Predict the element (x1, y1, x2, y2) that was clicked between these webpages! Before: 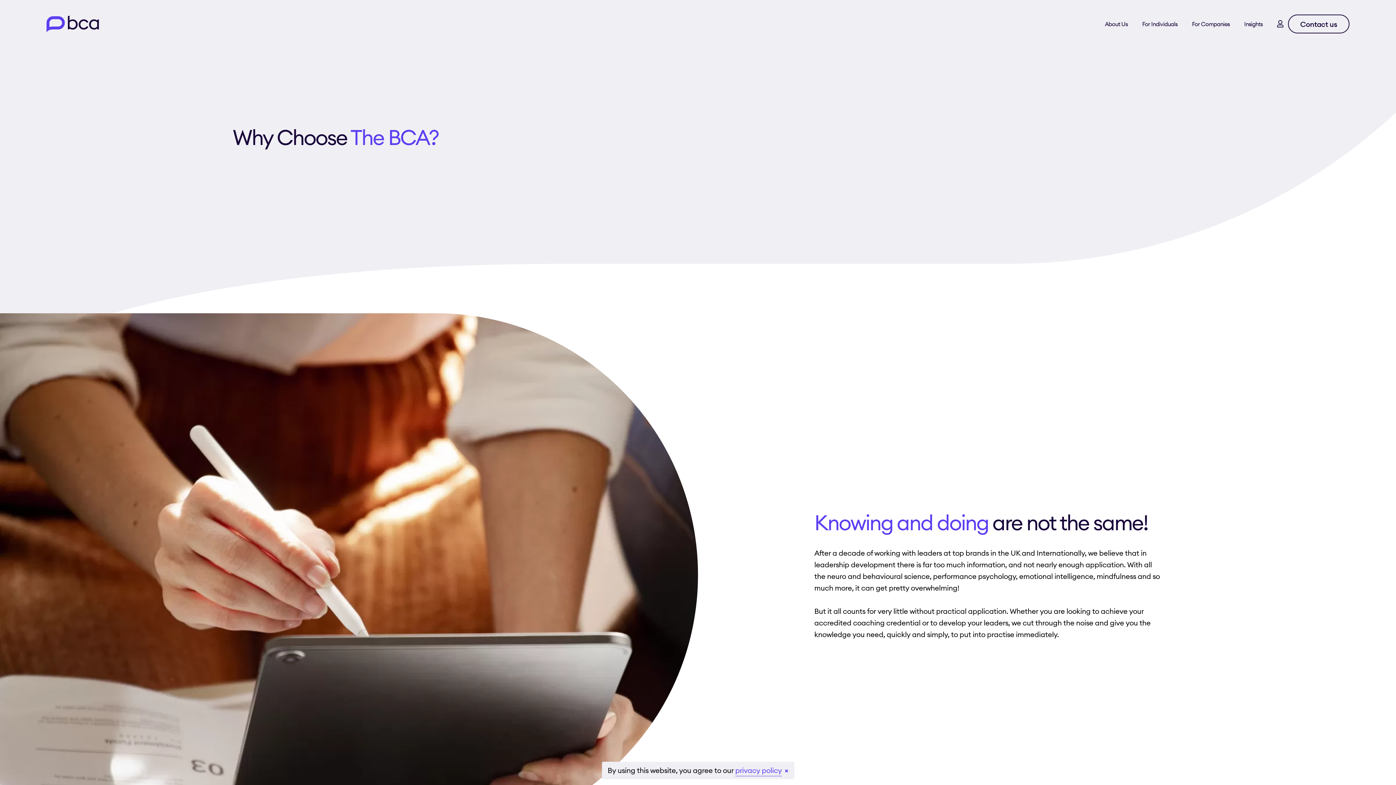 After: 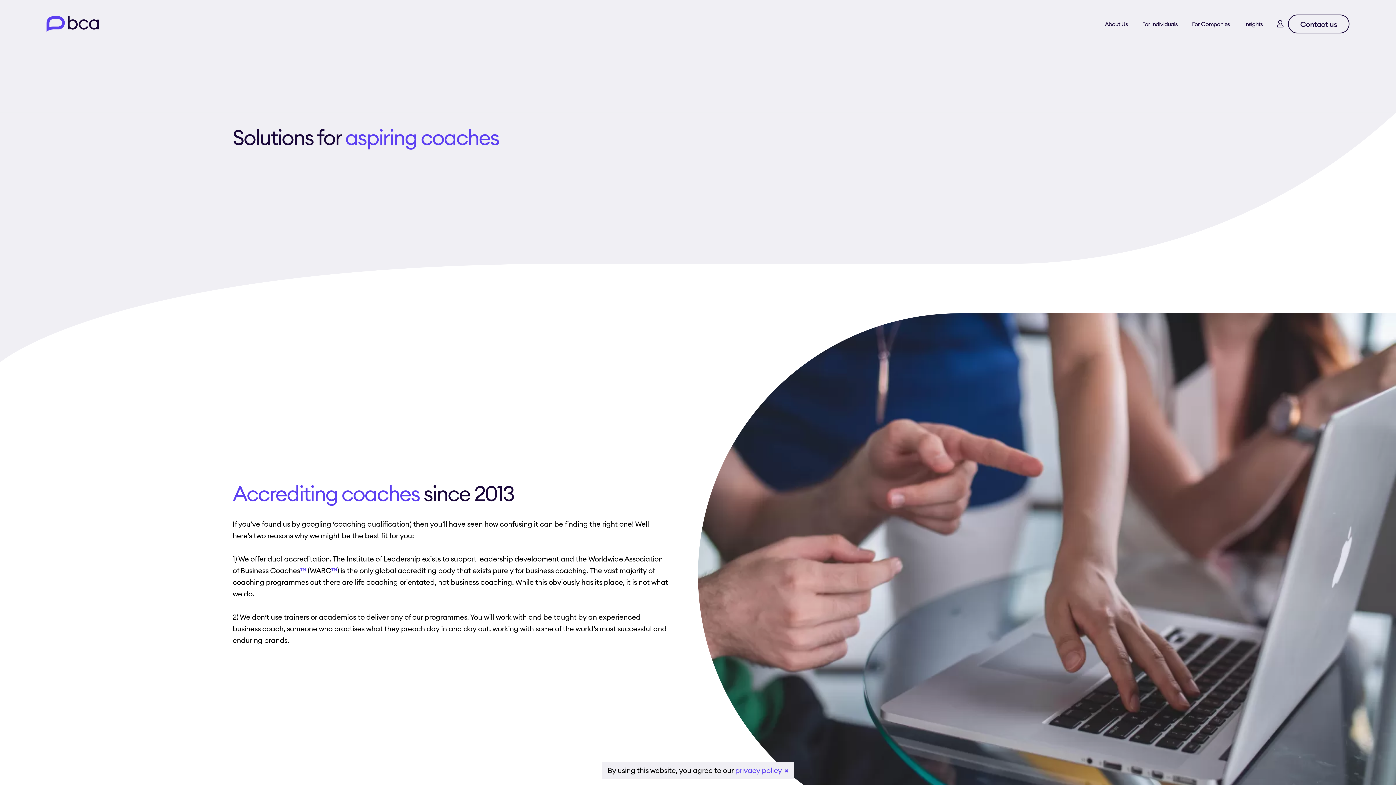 Action: label: For Individuals bbox: (1142, 19, 1177, 28)